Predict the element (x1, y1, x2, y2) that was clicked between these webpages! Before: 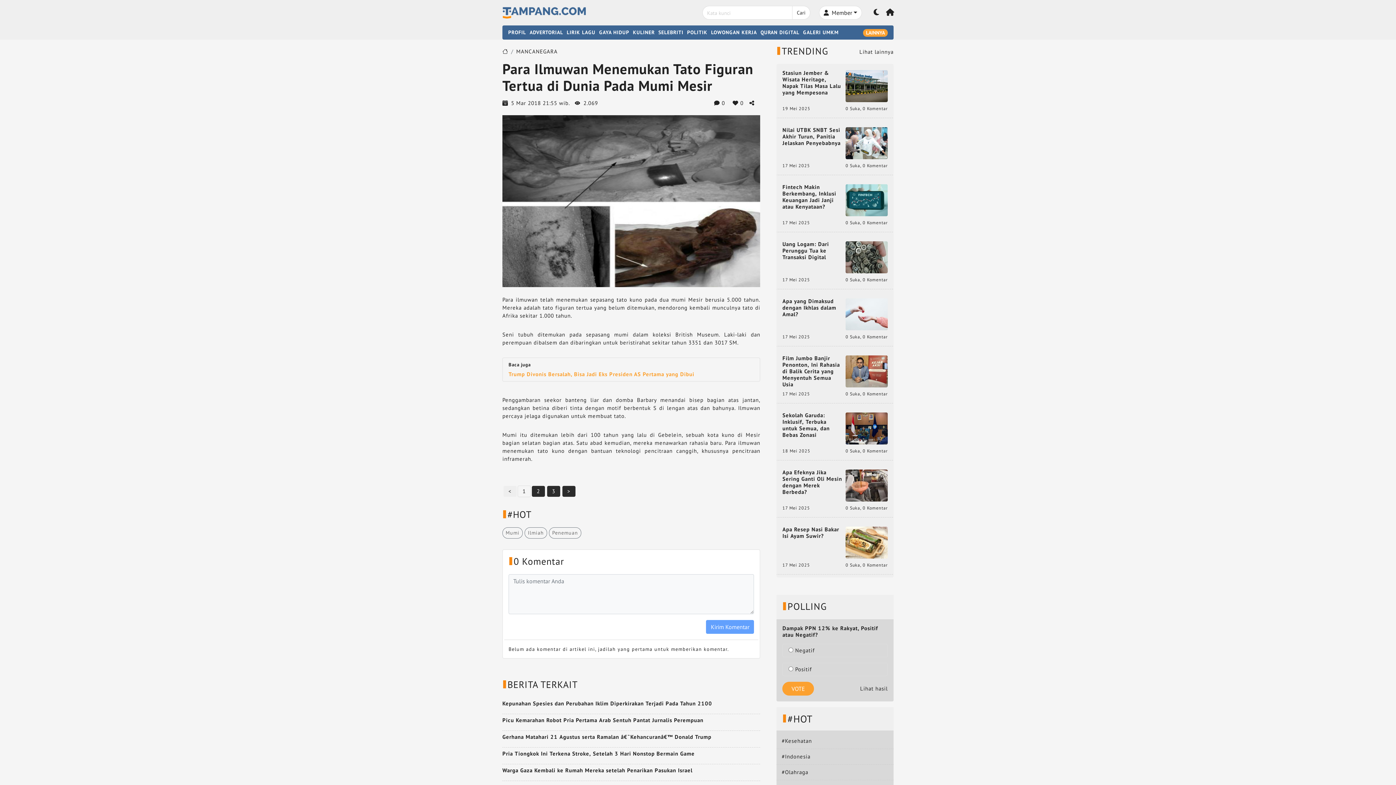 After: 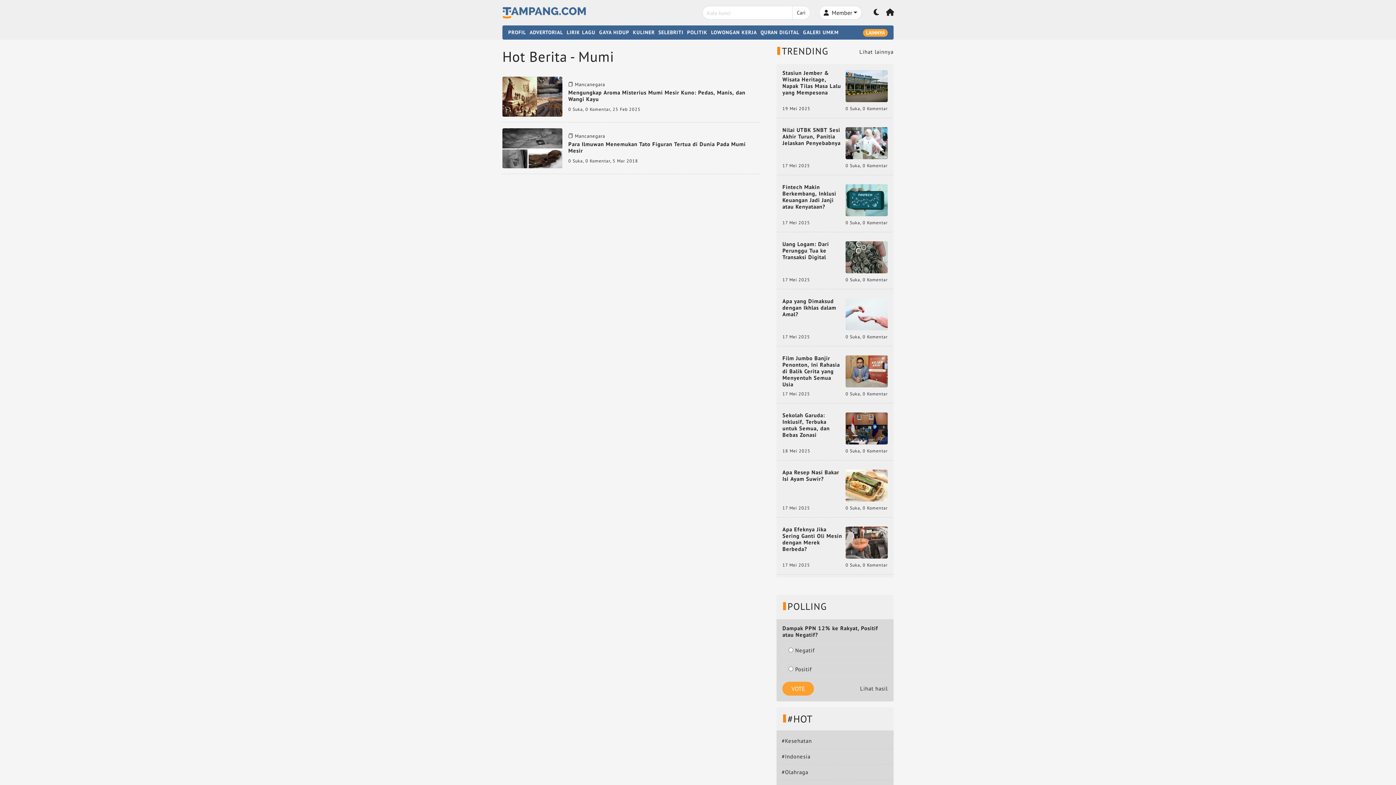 Action: label: Mumi bbox: (502, 527, 522, 538)